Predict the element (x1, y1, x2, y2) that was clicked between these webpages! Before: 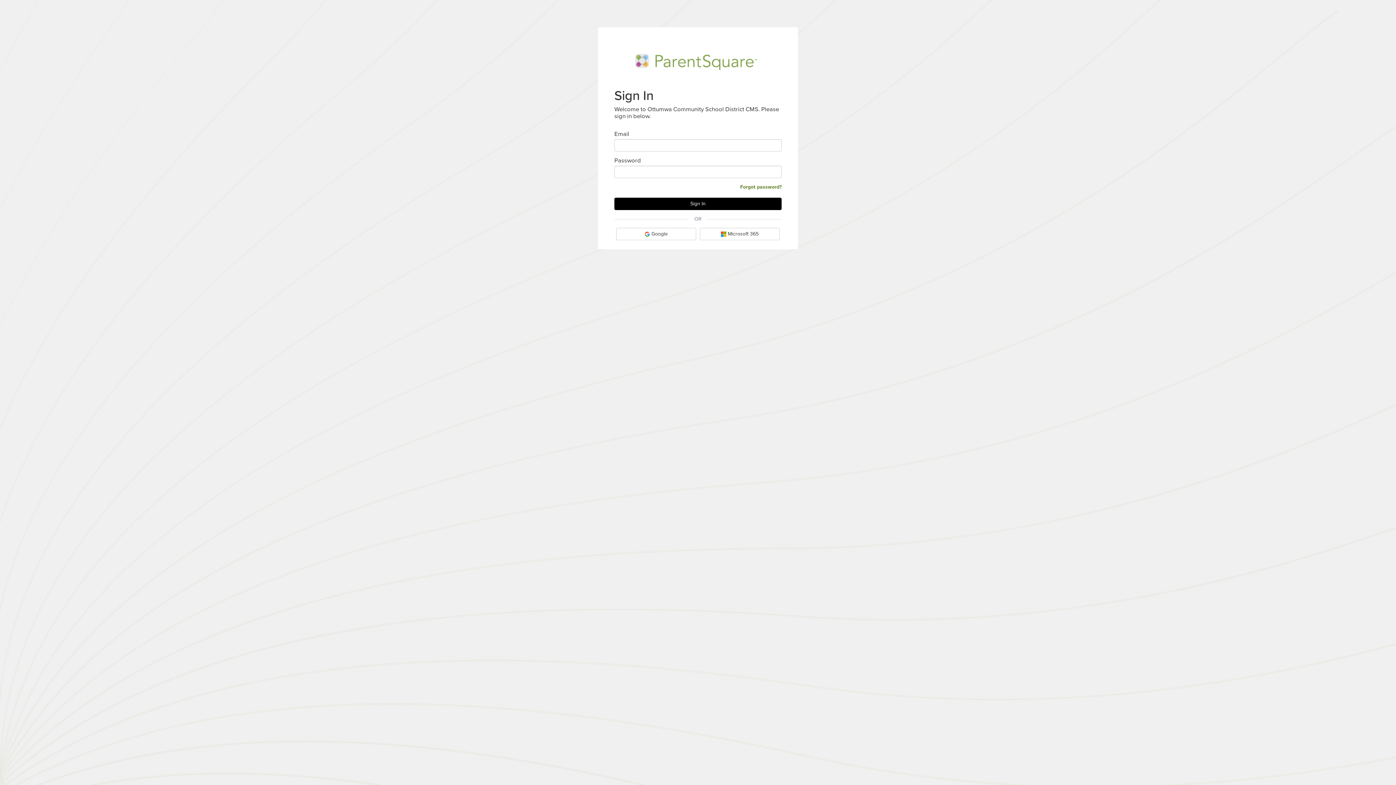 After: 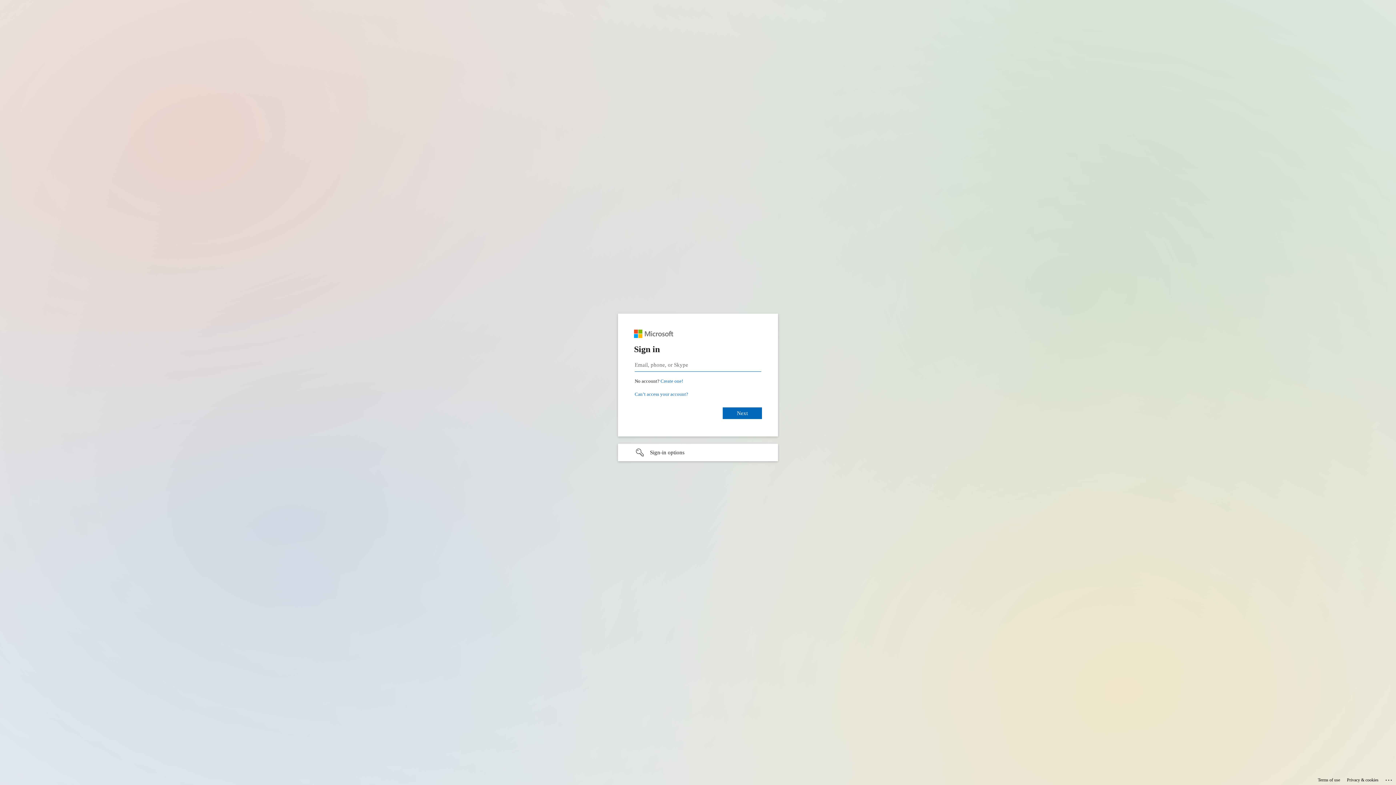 Action: label:  Microsoft 365 bbox: (699, 227, 780, 240)